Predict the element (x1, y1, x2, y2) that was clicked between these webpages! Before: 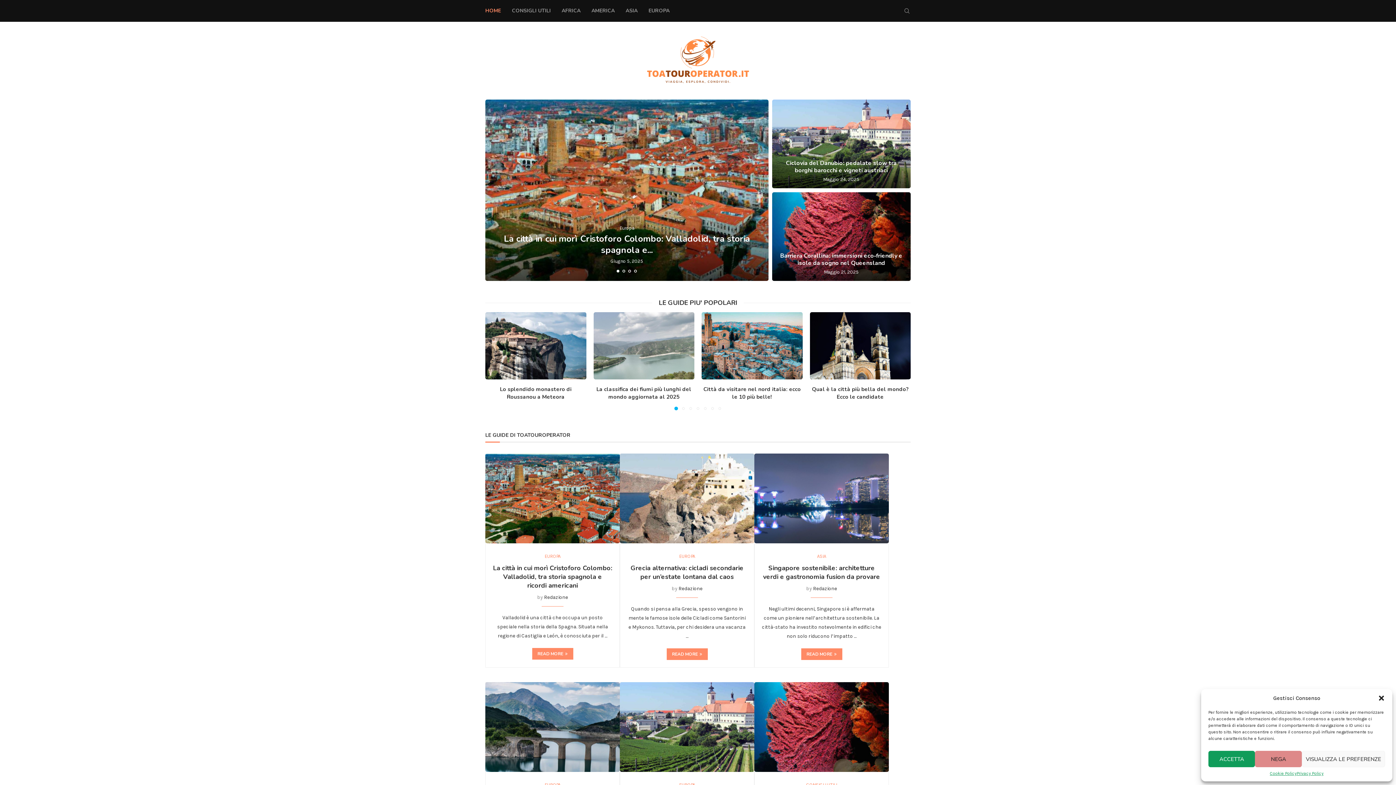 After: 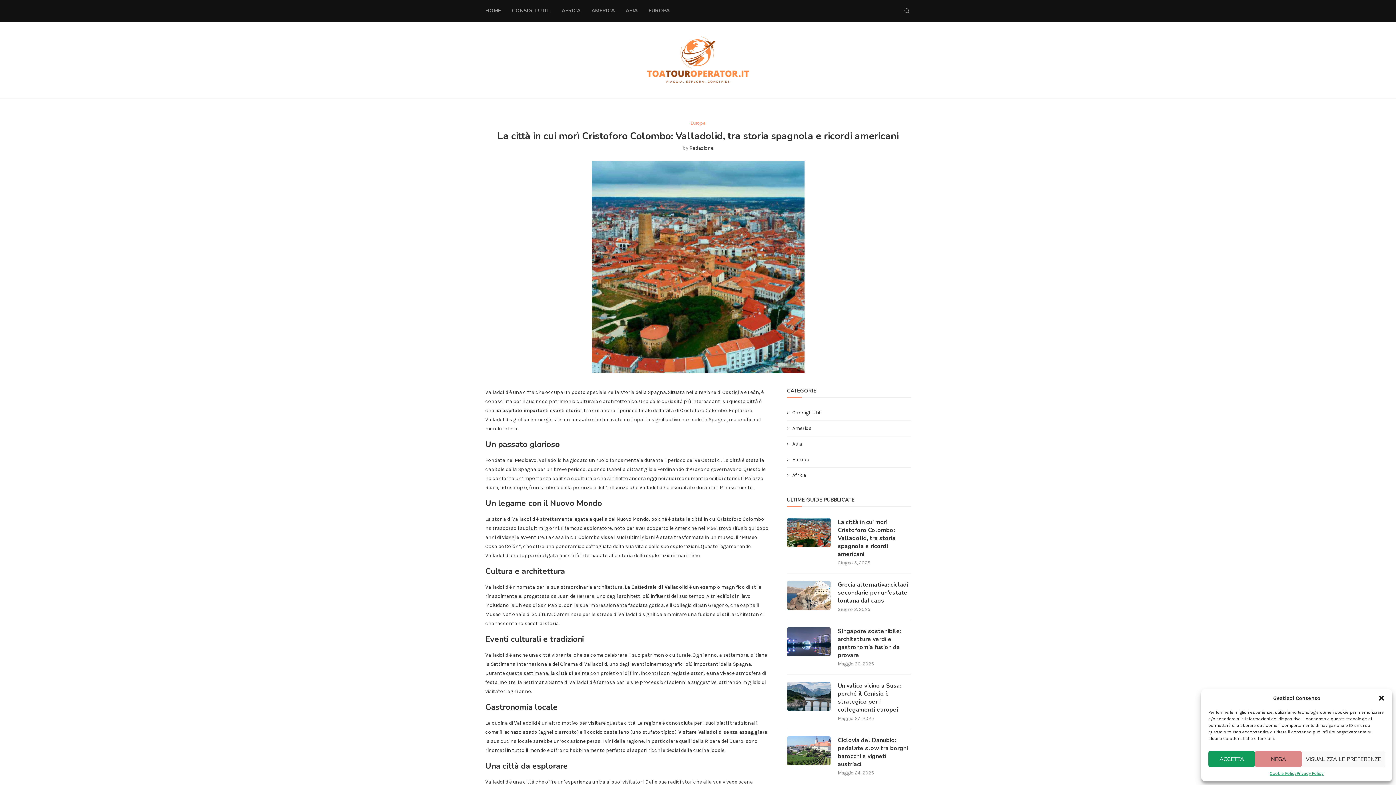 Action: label: La città in cui morì Cristoforo Colombo: Valladolid, tra storia spagnola e ricordi americani bbox: (493, 564, 612, 590)